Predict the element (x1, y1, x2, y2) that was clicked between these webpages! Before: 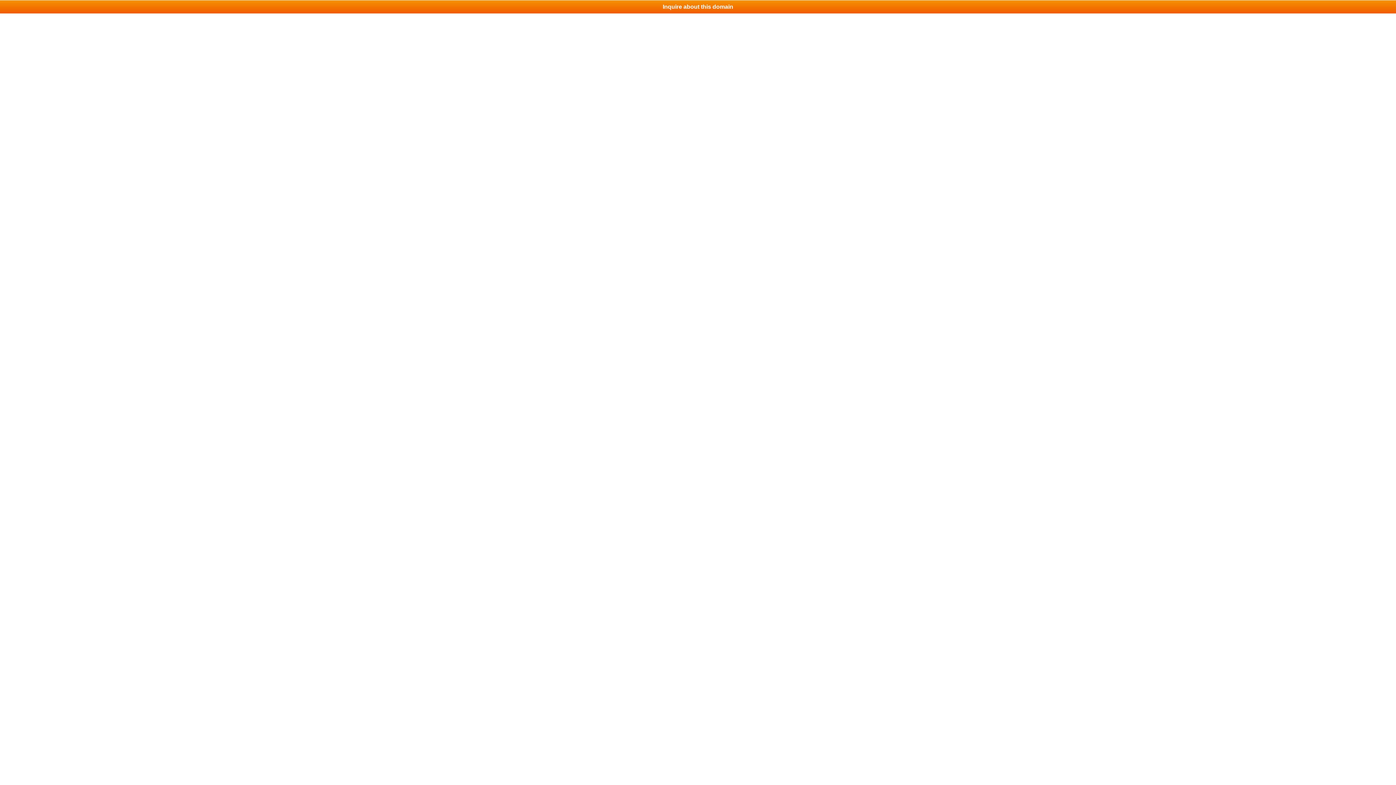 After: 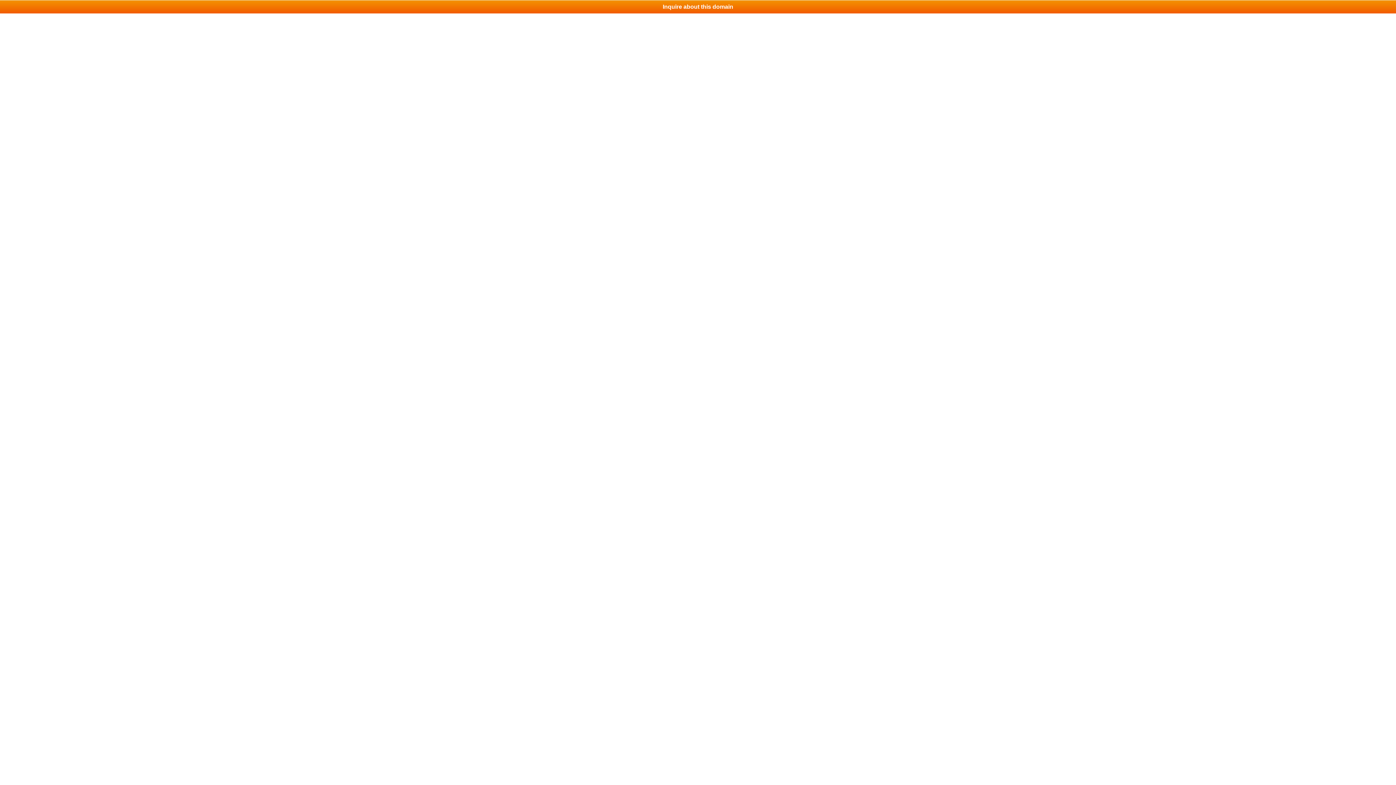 Action: label: Inquire about this domain bbox: (0, 0, 1396, 13)